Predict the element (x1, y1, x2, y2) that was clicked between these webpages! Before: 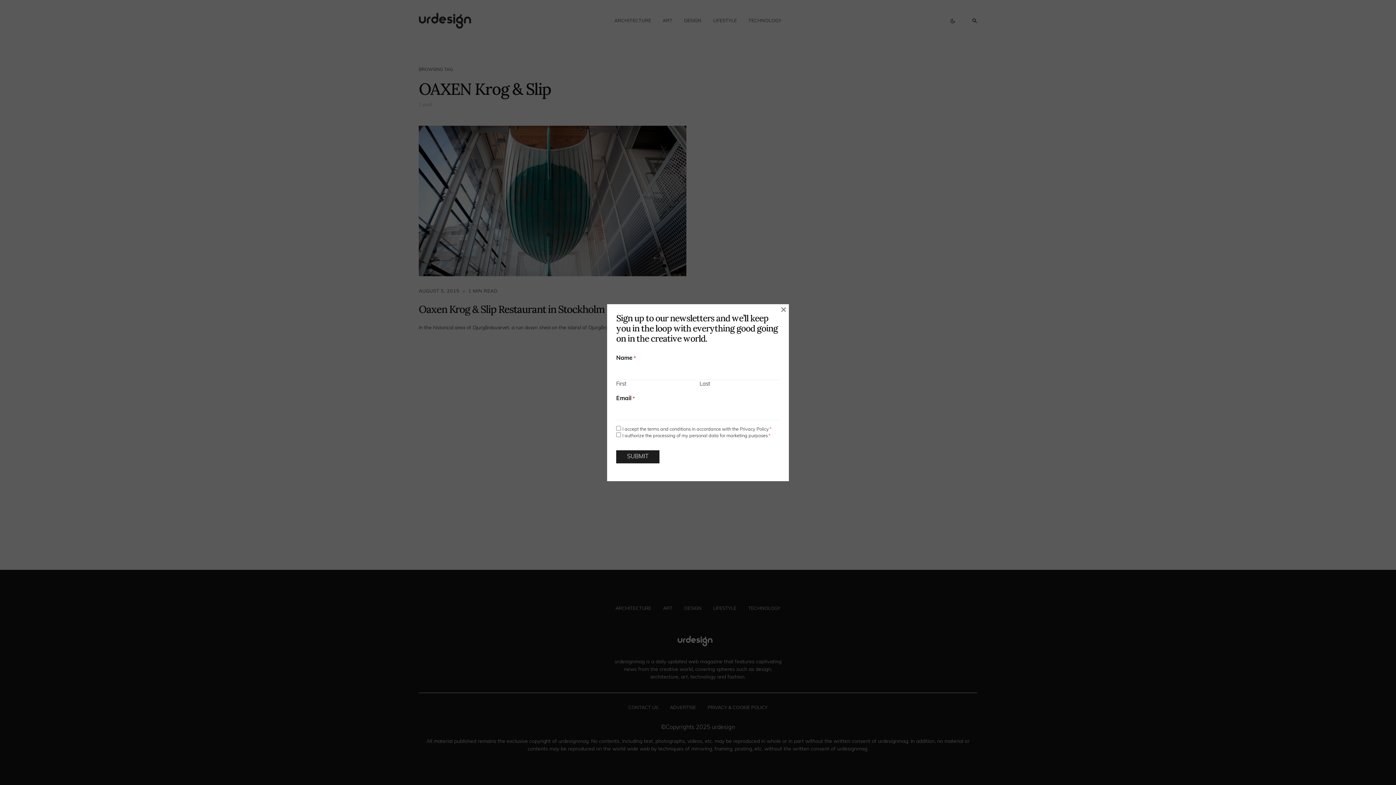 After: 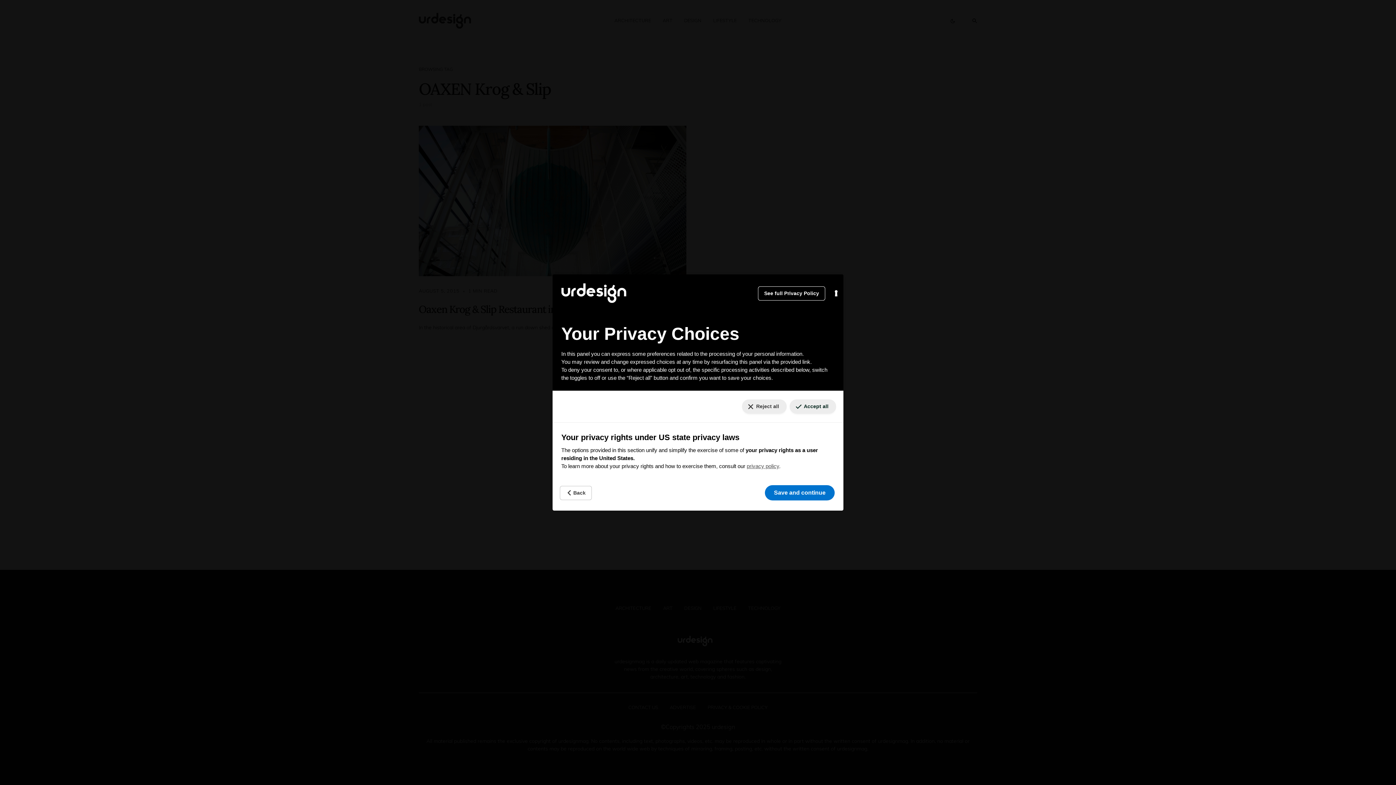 Action: label: Your consent preferences for tracking technologies bbox: (5, 770, 29, 779)